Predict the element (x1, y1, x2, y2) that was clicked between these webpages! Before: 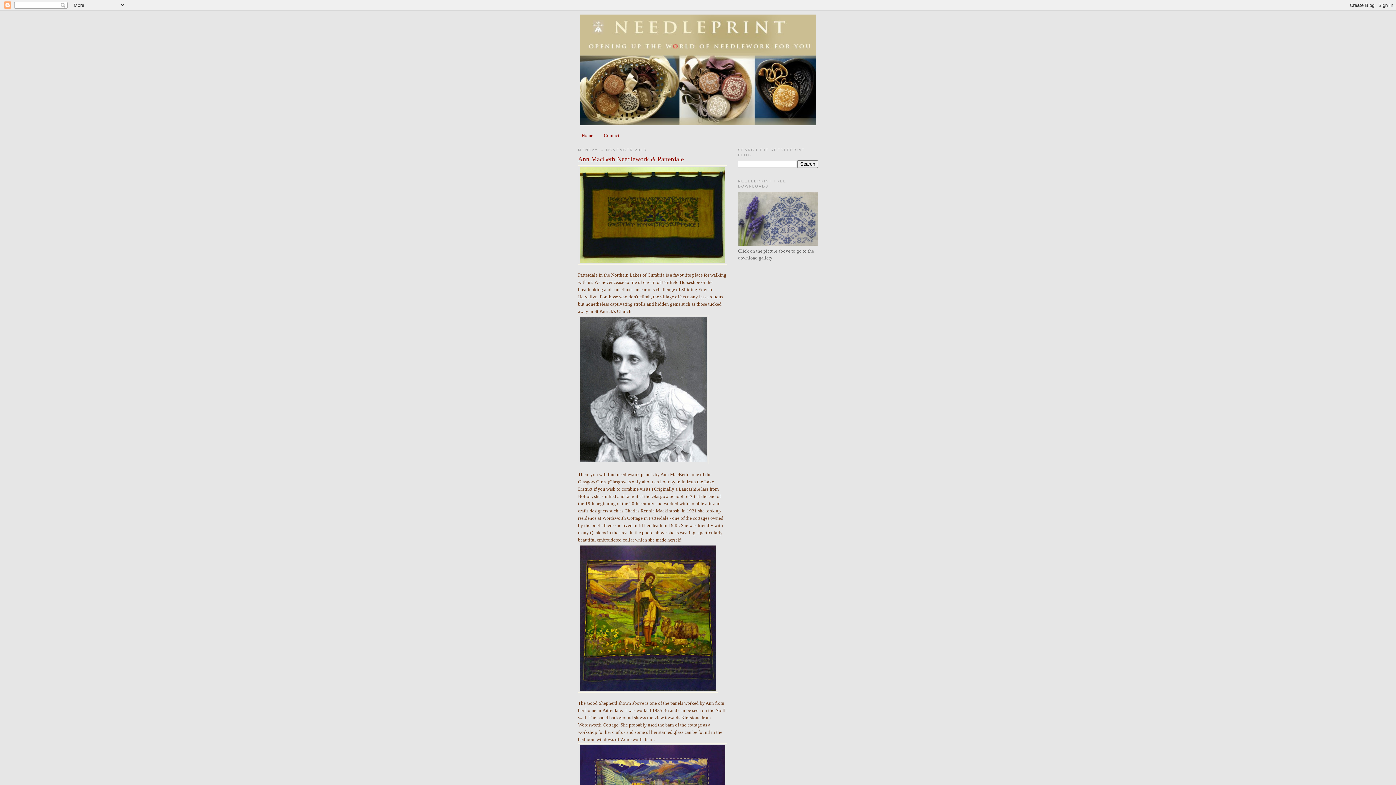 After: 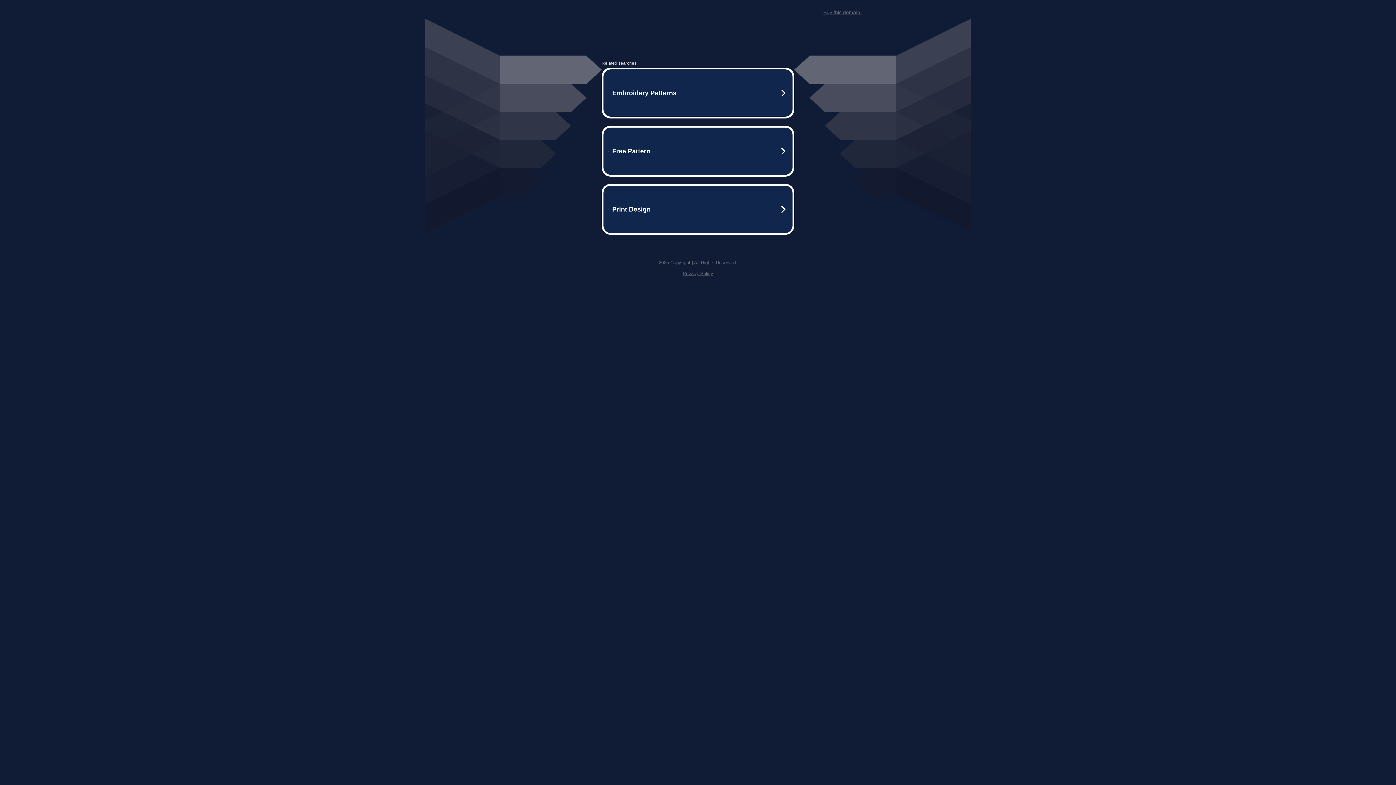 Action: bbox: (738, 241, 818, 246)